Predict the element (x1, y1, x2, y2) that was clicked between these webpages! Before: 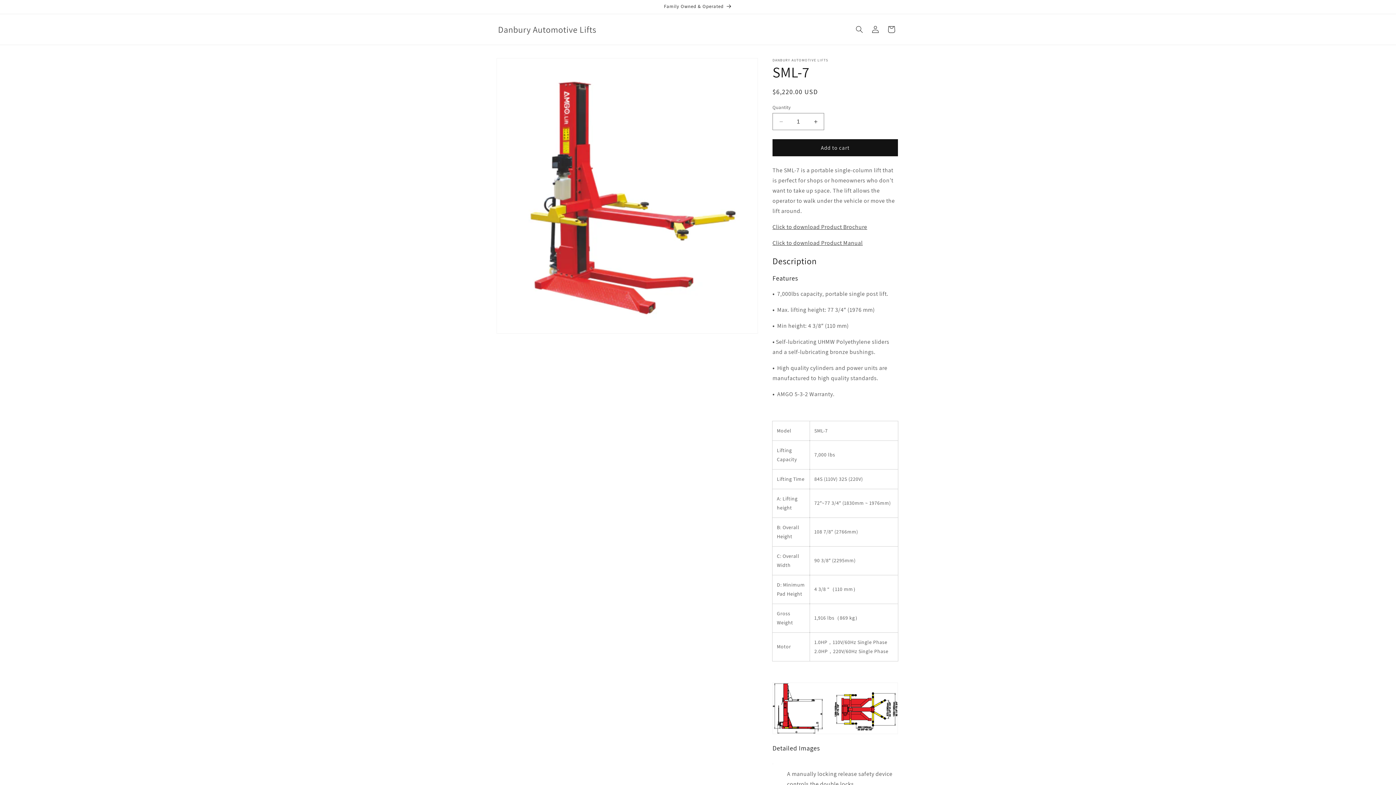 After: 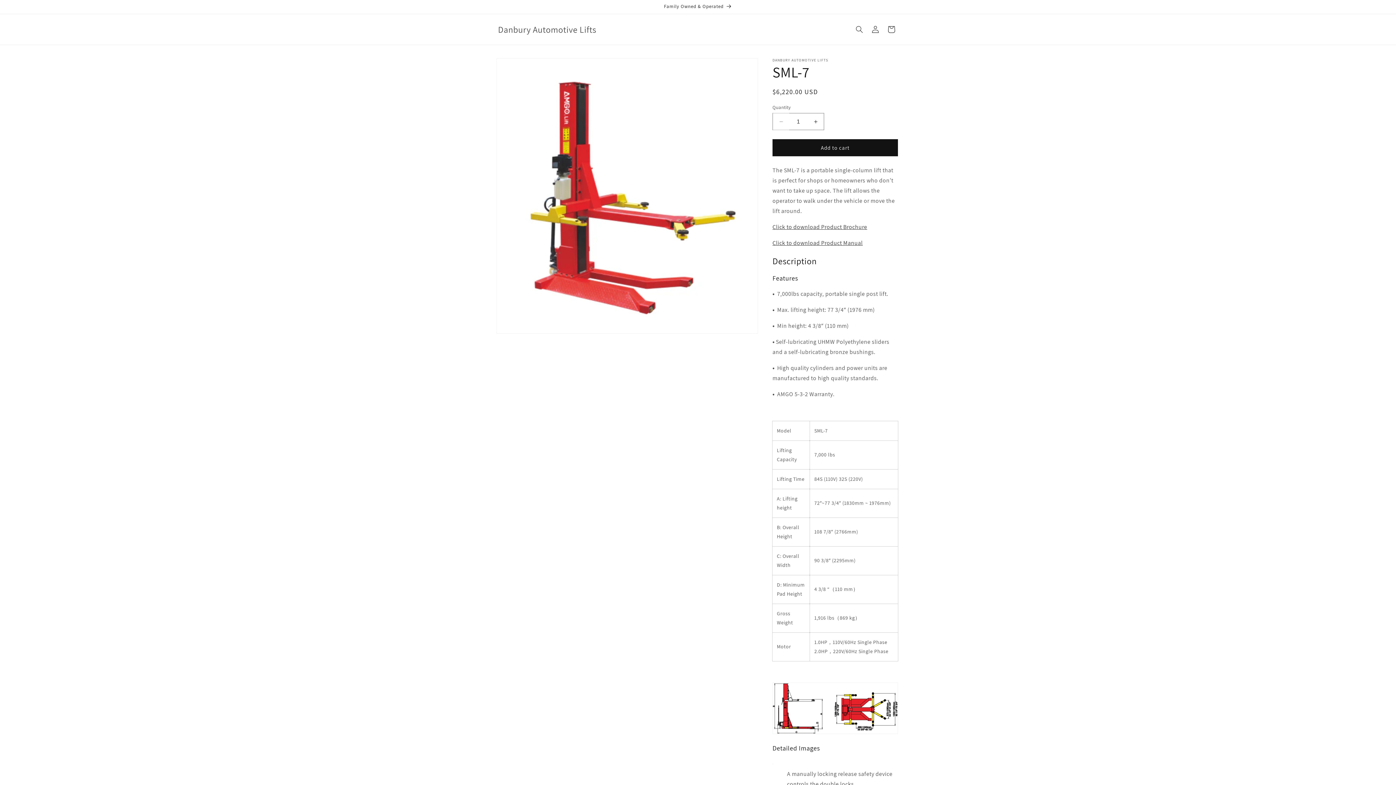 Action: bbox: (773, 113, 789, 130) label: Decrease quantity for SML-7